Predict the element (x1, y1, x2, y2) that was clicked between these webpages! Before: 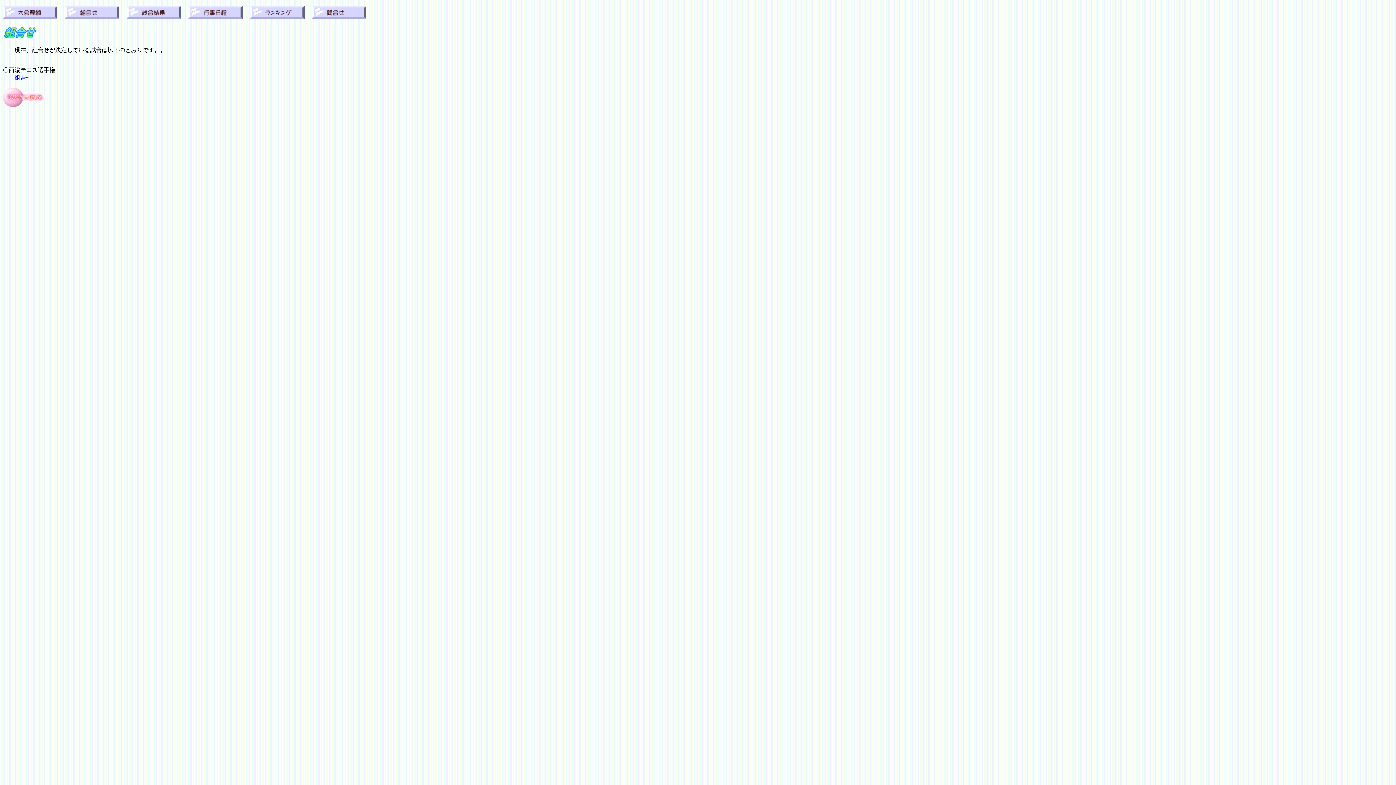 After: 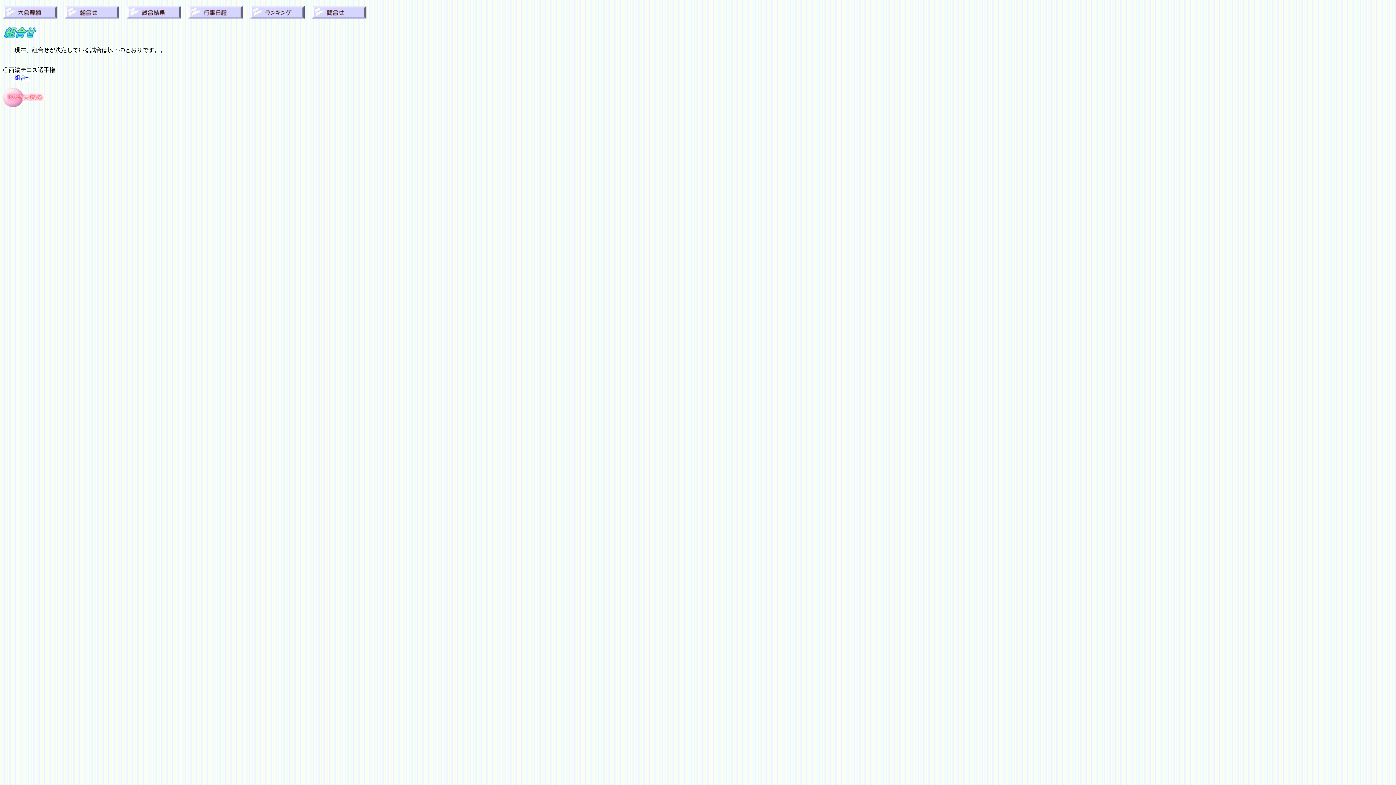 Action: bbox: (188, 13, 242, 19)